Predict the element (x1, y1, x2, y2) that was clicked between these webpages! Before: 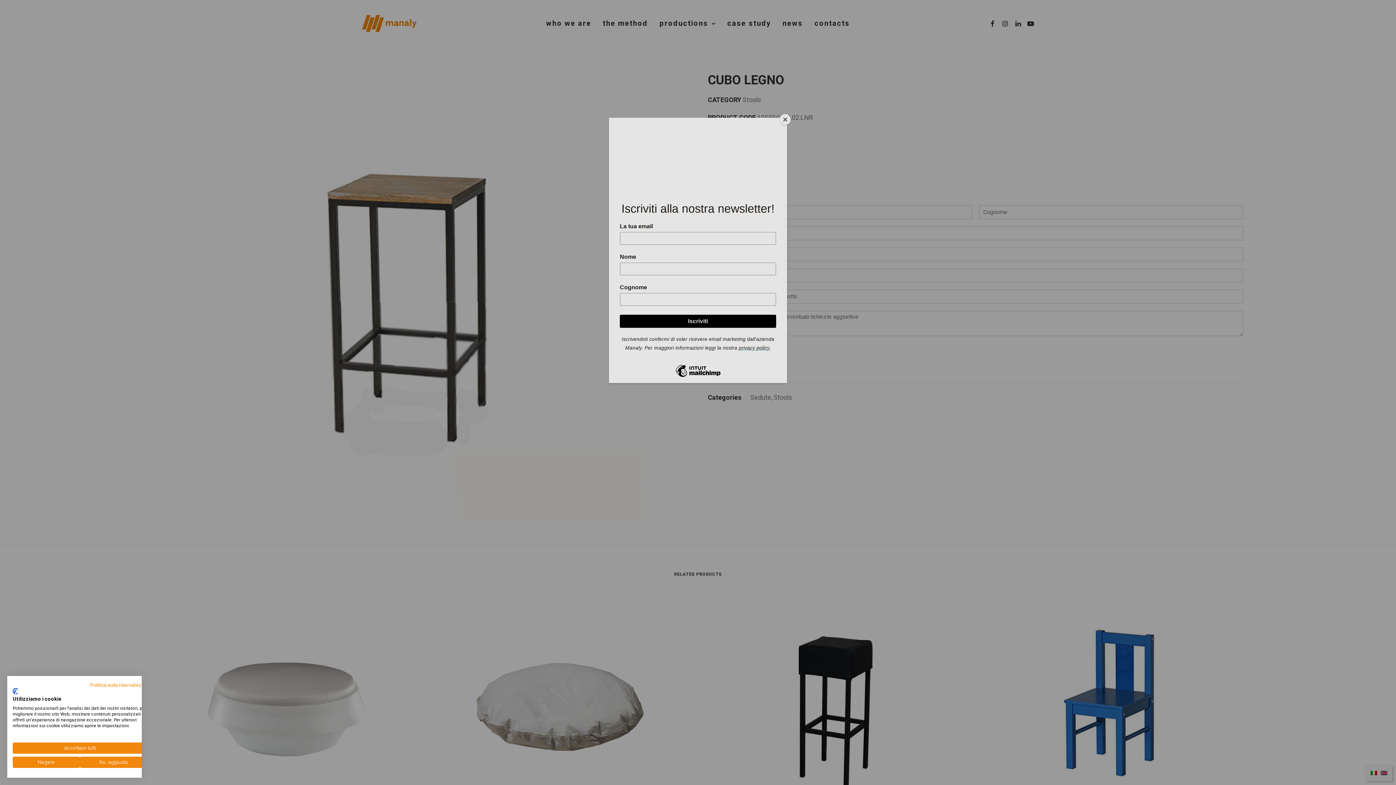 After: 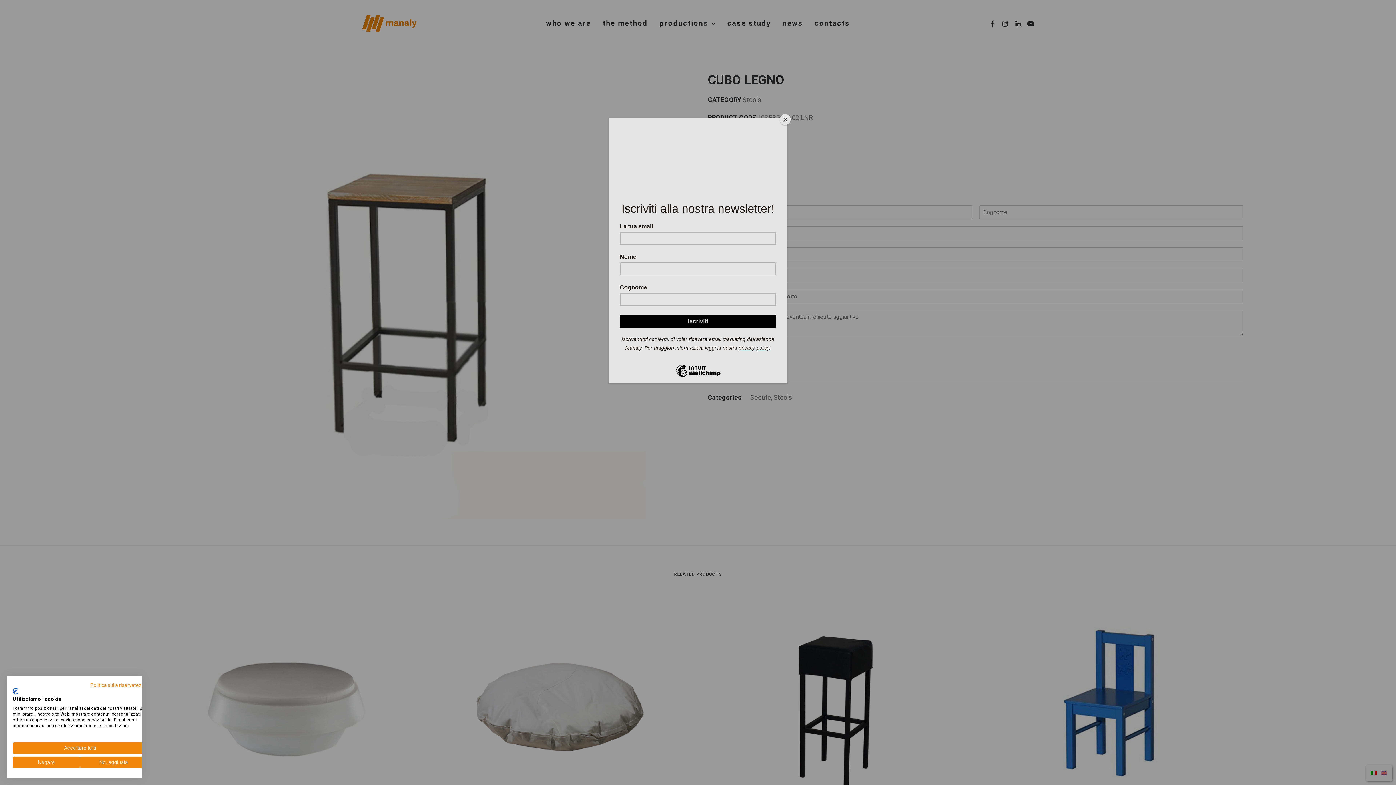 Action: label: CookieFirst logo. Collegamento esterno. Si apre in una nuova scheda o finestra. bbox: (12, 688, 18, 694)